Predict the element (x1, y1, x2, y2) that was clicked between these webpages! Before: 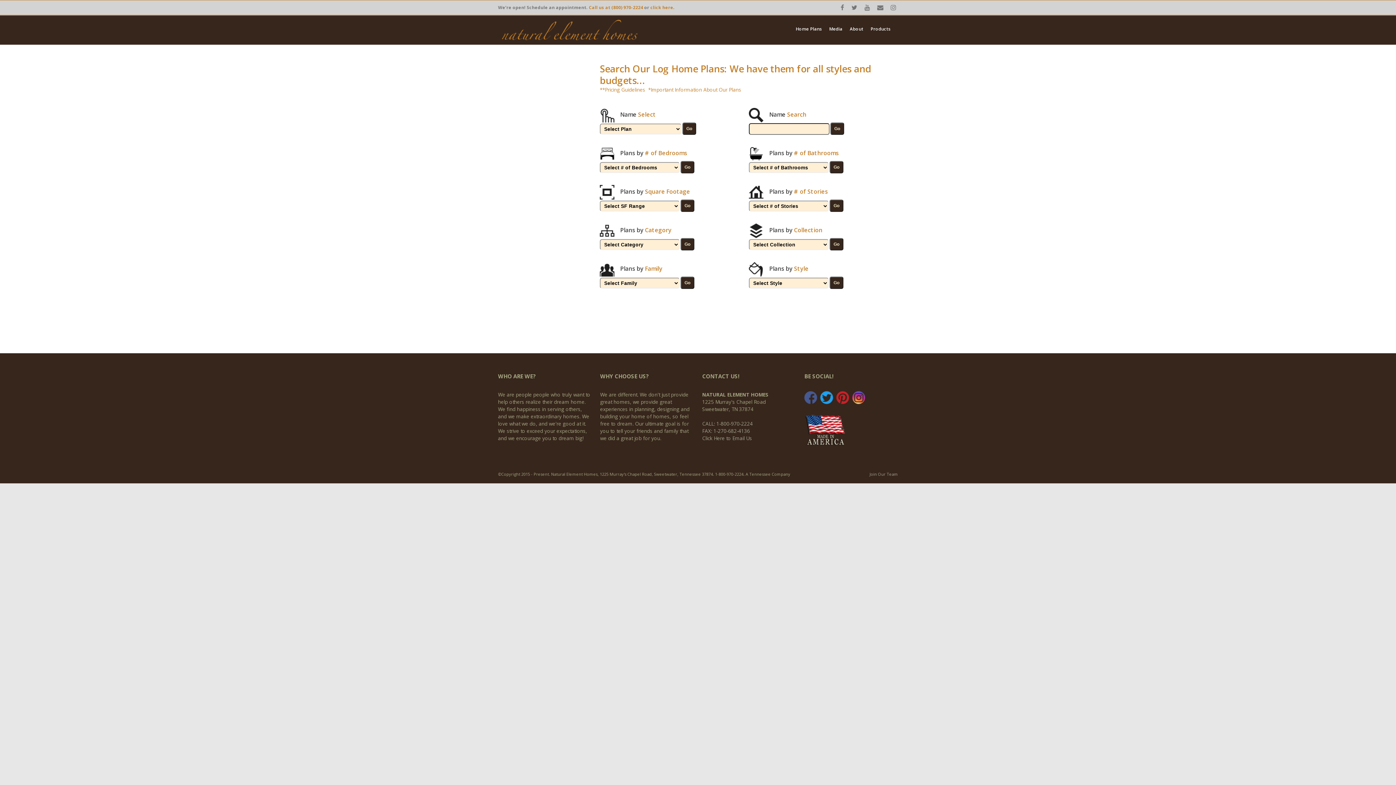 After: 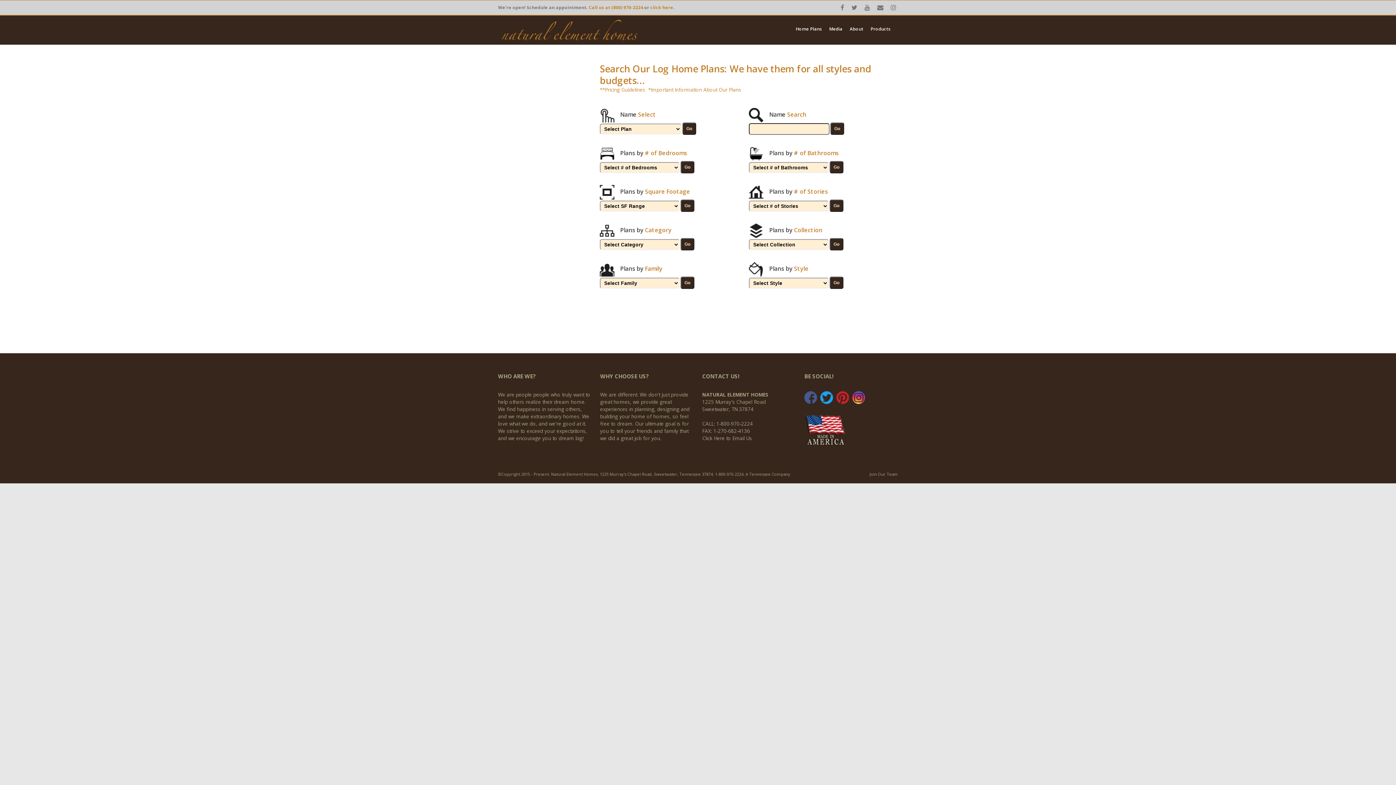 Action: bbox: (836, 394, 852, 400)